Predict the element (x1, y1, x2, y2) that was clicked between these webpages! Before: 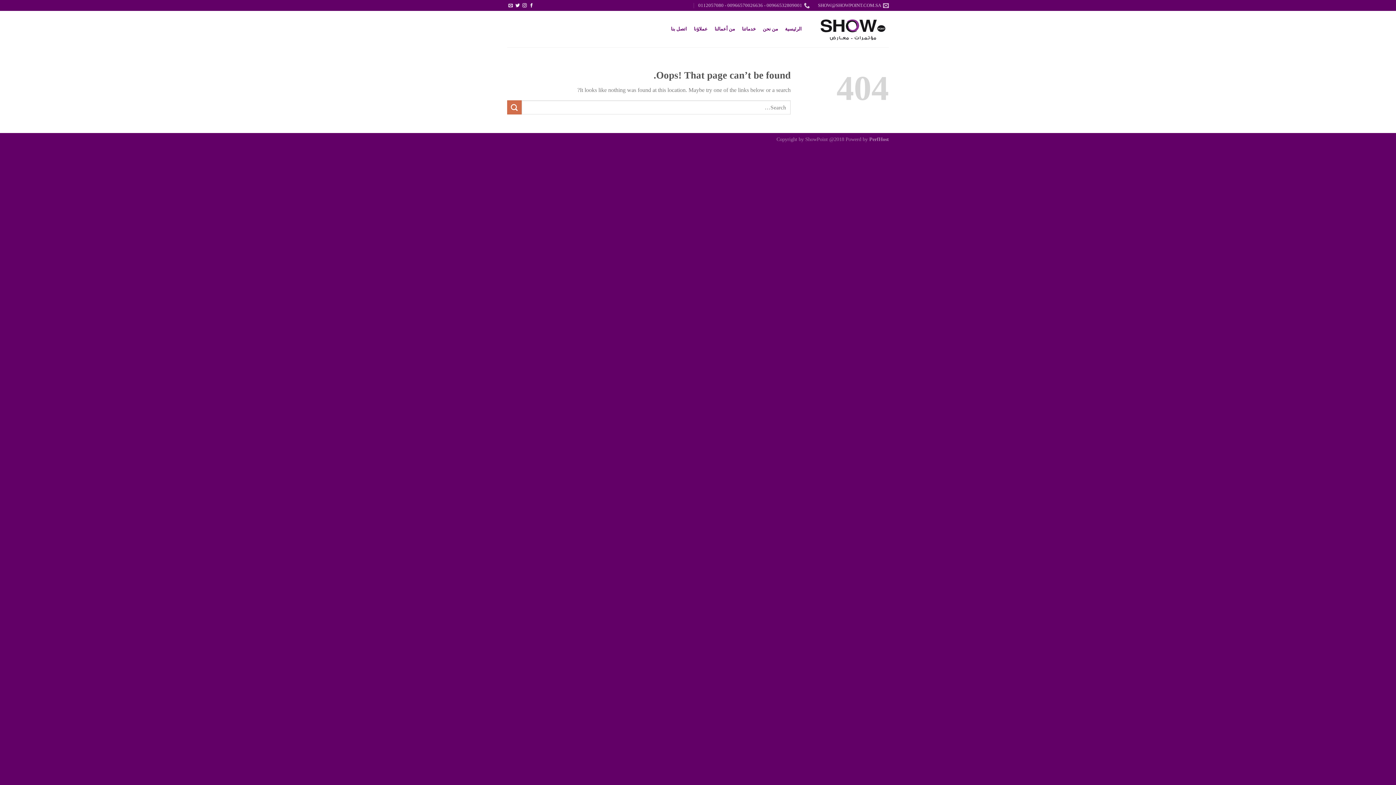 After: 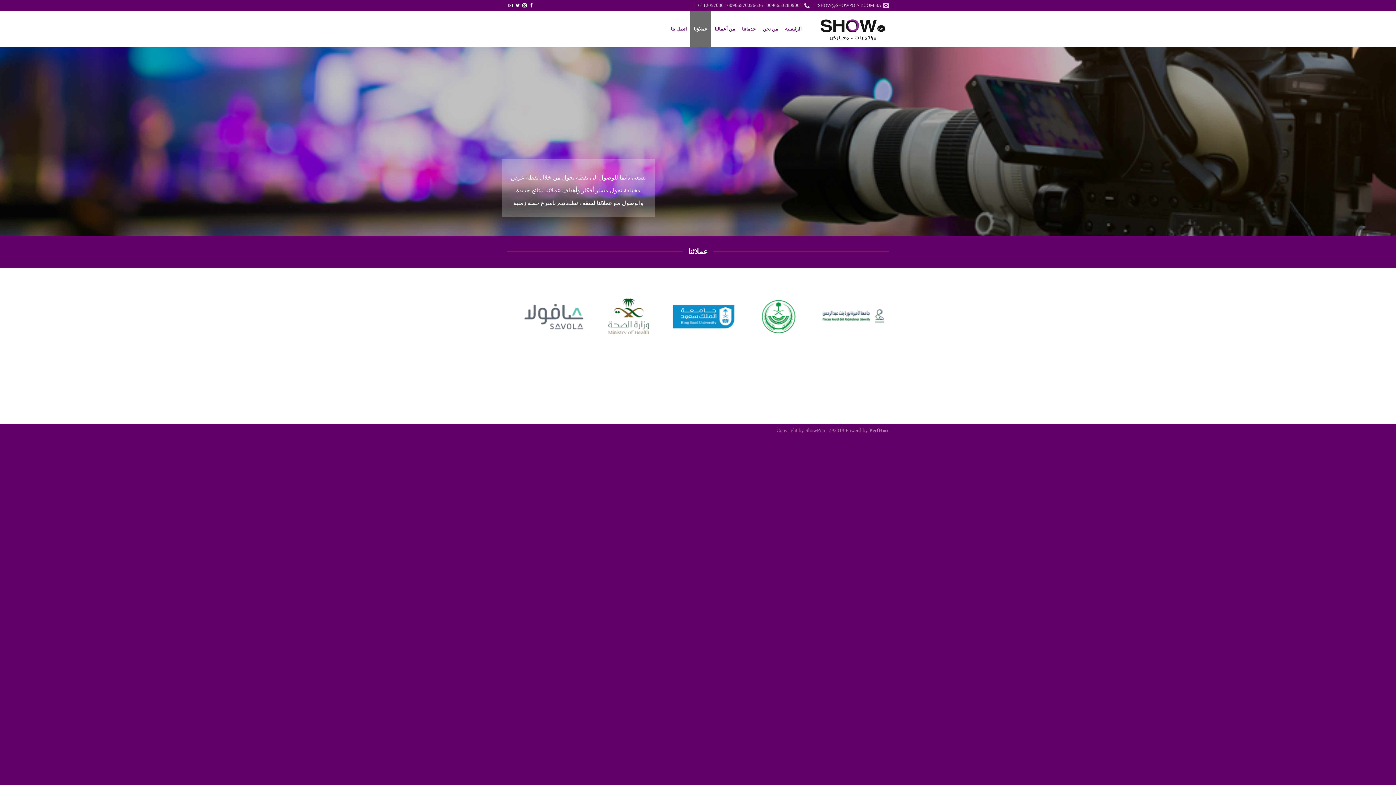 Action: bbox: (690, 10, 711, 47) label: عملاؤنا